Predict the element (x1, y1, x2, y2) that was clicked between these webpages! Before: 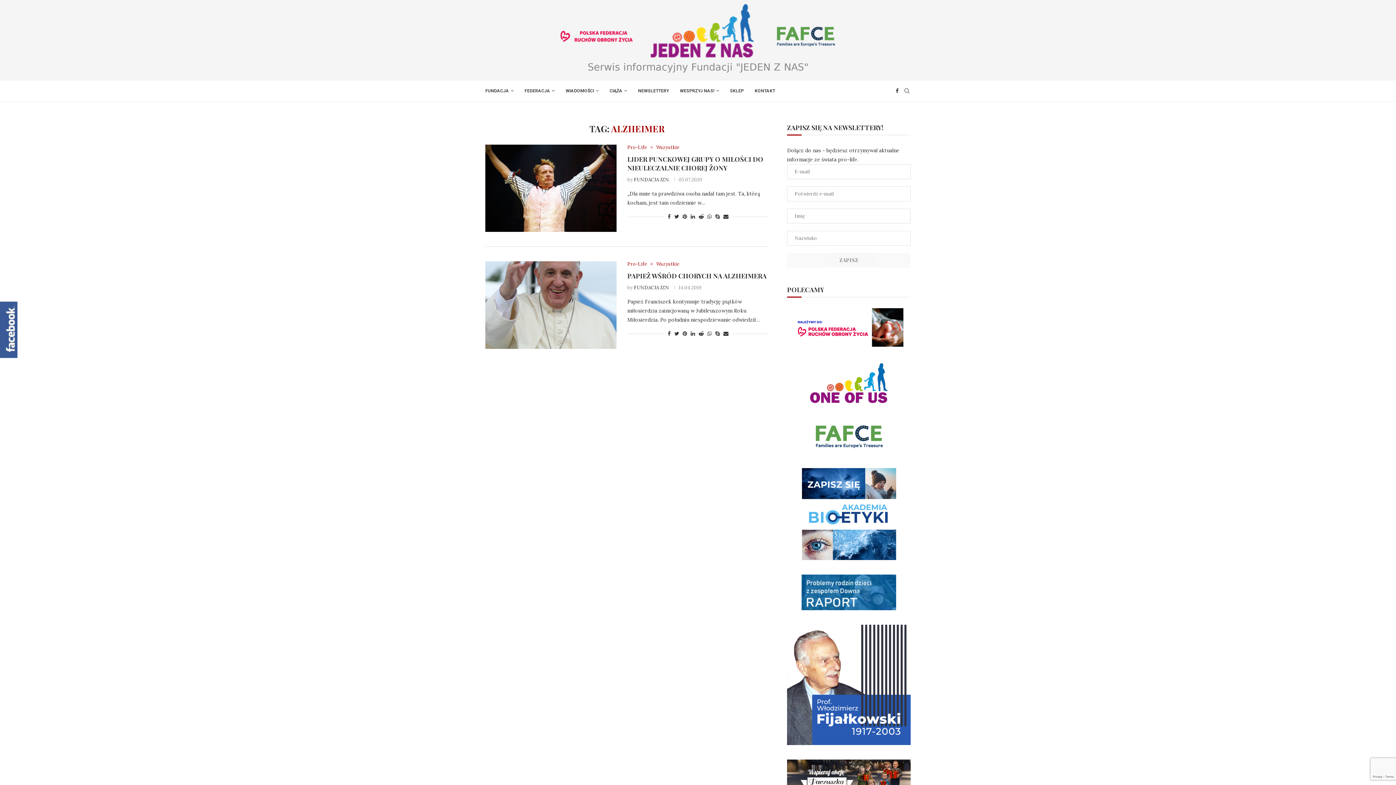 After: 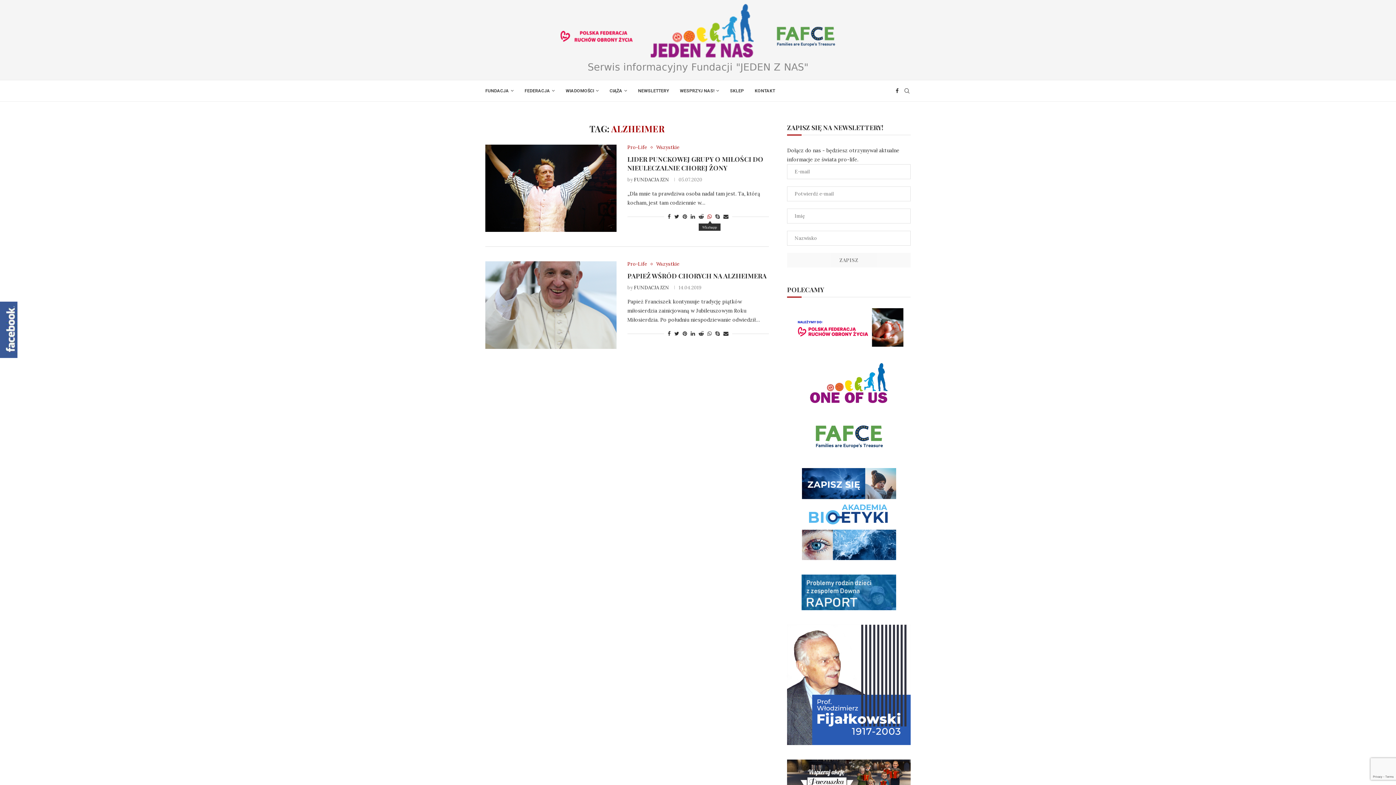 Action: label: Share on Whatsapp bbox: (707, 213, 711, 220)